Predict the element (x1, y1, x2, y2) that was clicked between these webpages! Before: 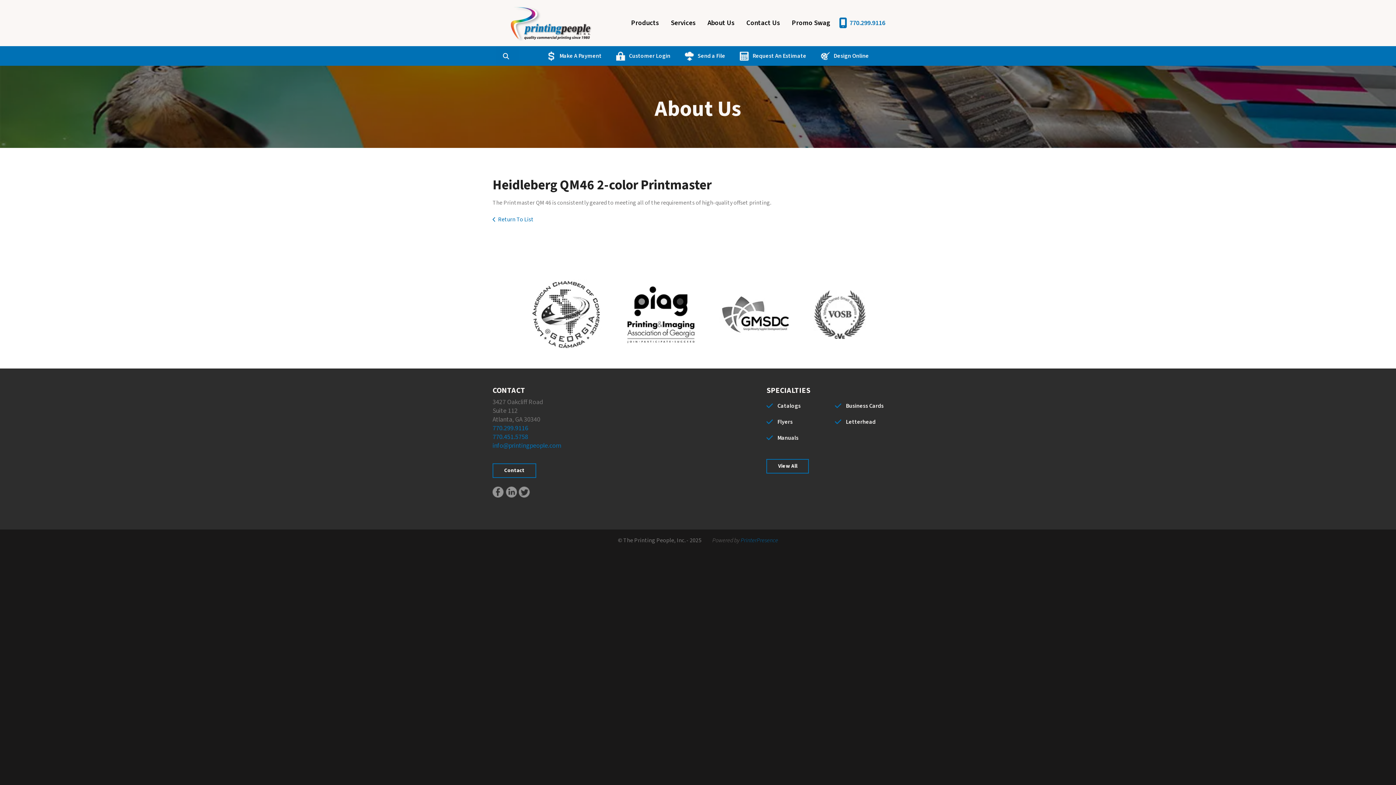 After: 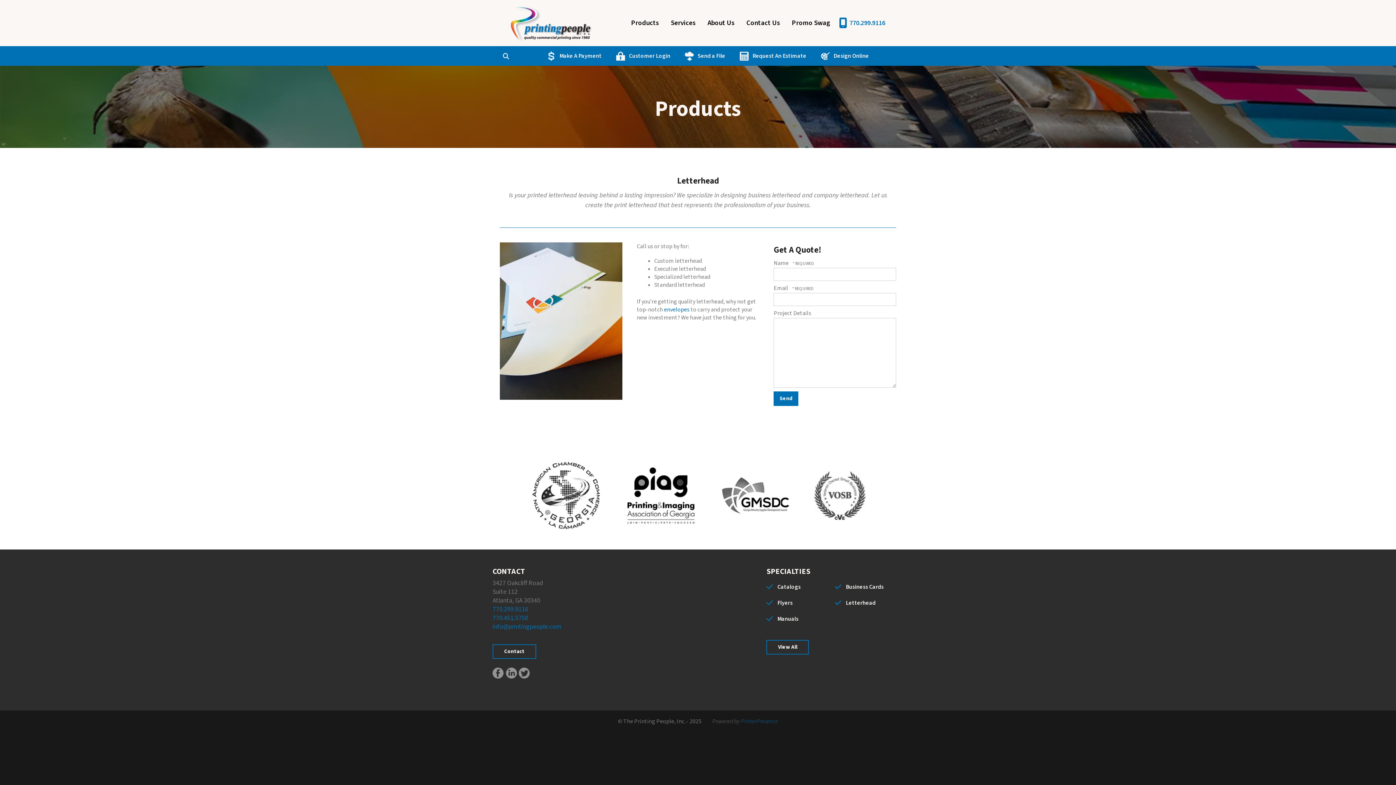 Action: bbox: (846, 417, 900, 426) label: Letterhead